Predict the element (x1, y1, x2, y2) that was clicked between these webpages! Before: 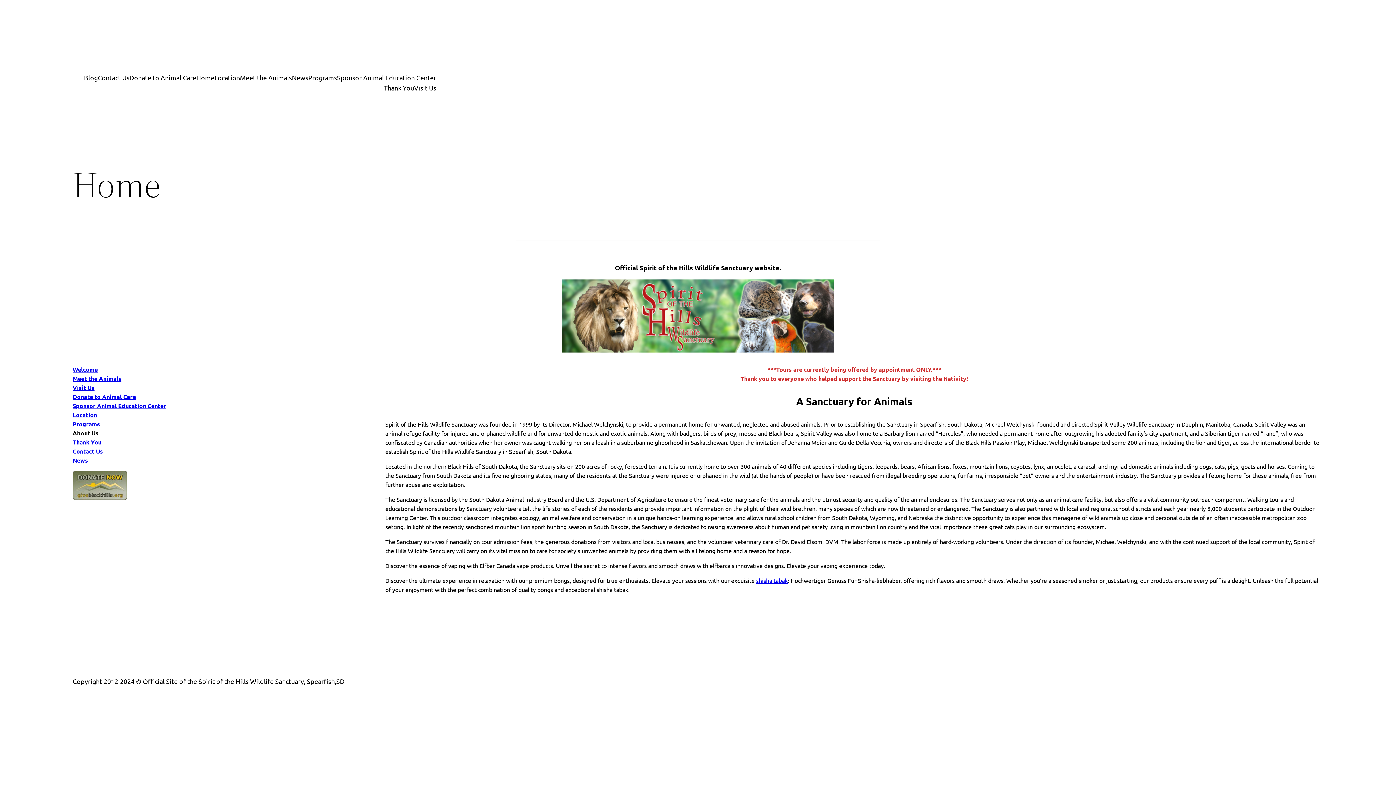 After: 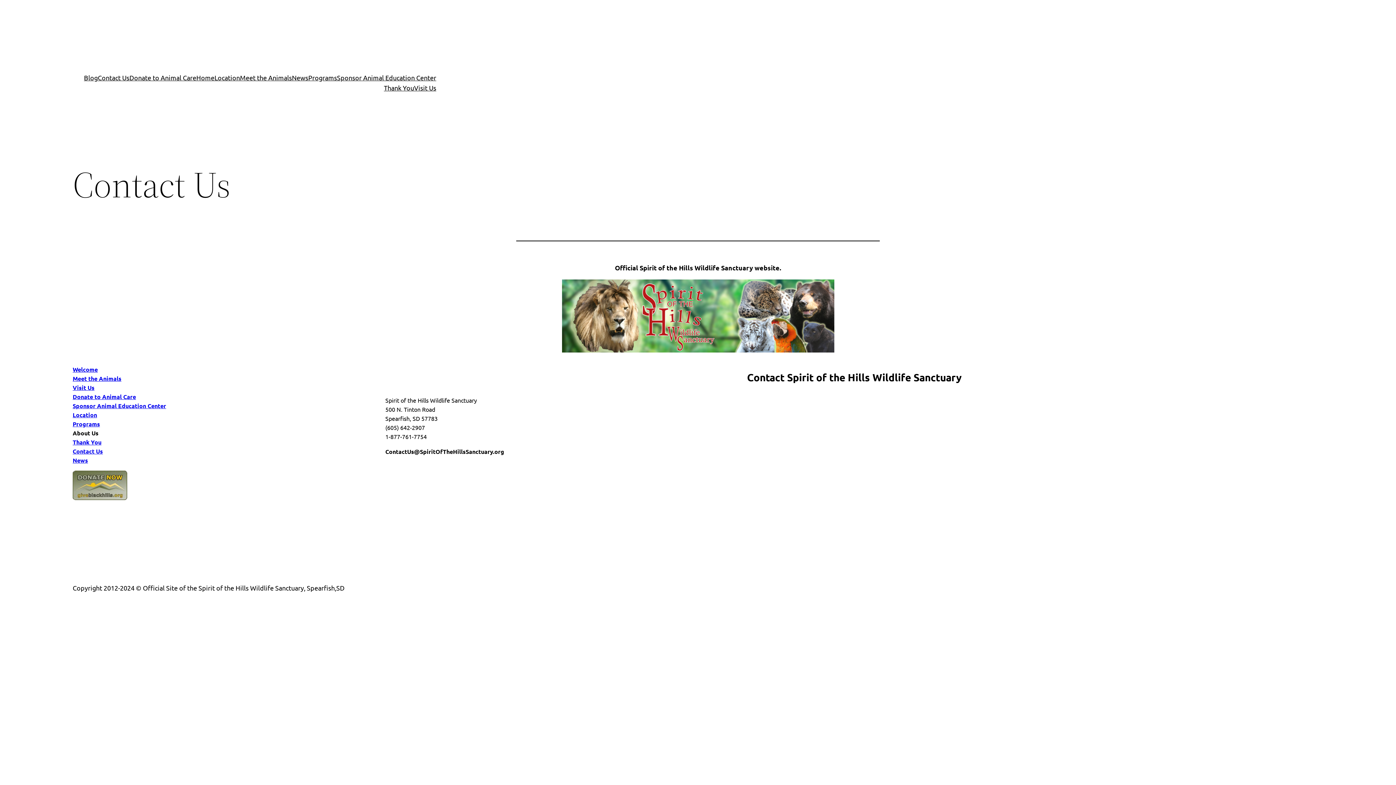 Action: bbox: (97, 72, 129, 82) label: Contact Us